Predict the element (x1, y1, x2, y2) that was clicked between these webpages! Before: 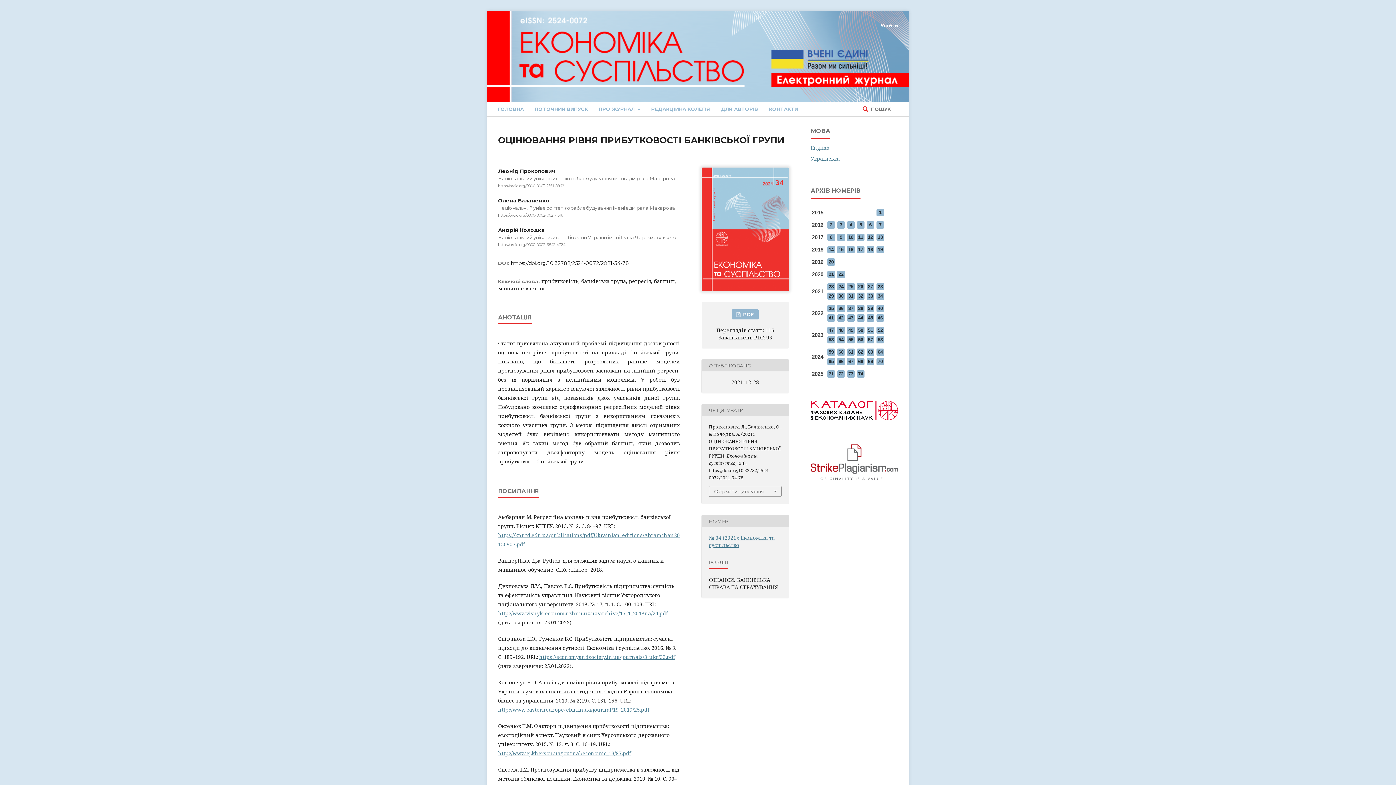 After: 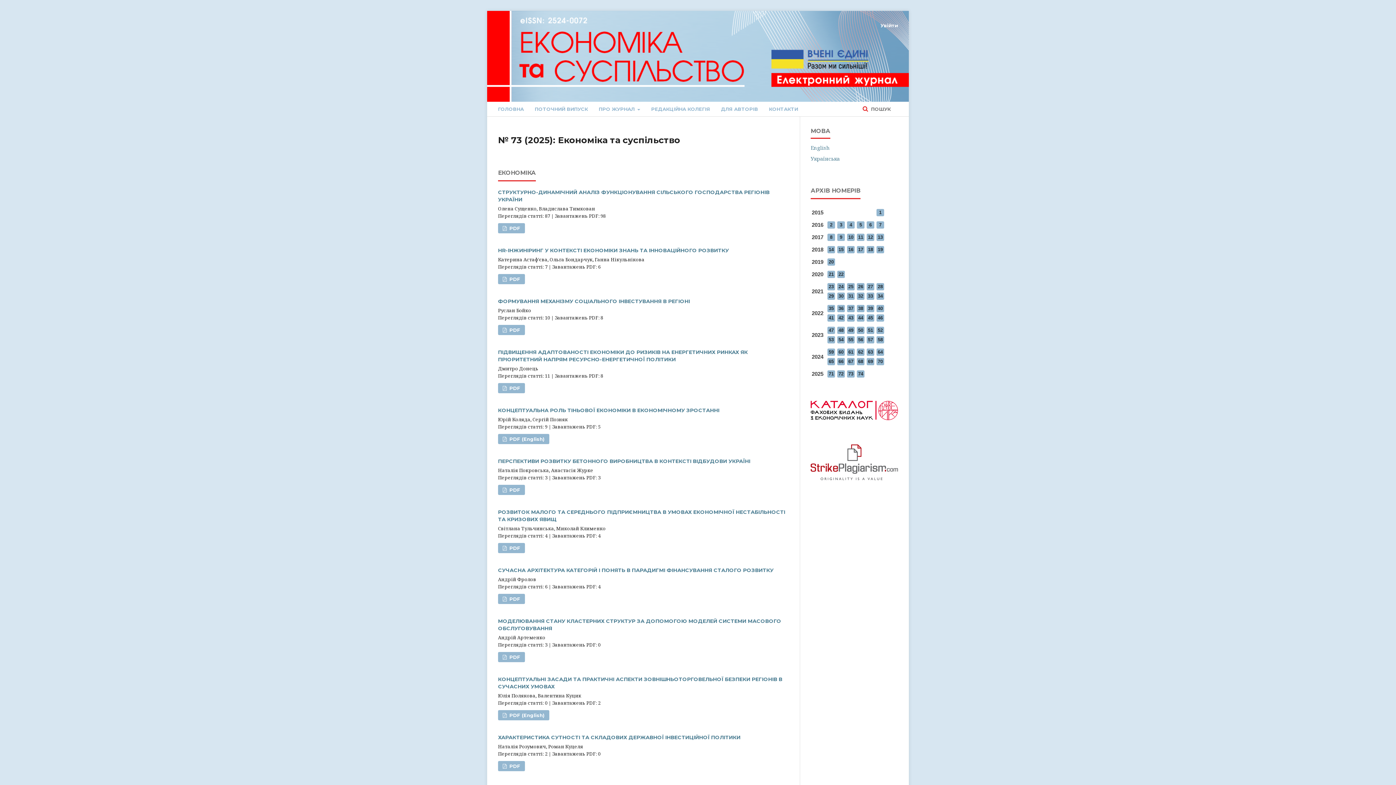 Action: bbox: (847, 370, 854, 377) label: 73